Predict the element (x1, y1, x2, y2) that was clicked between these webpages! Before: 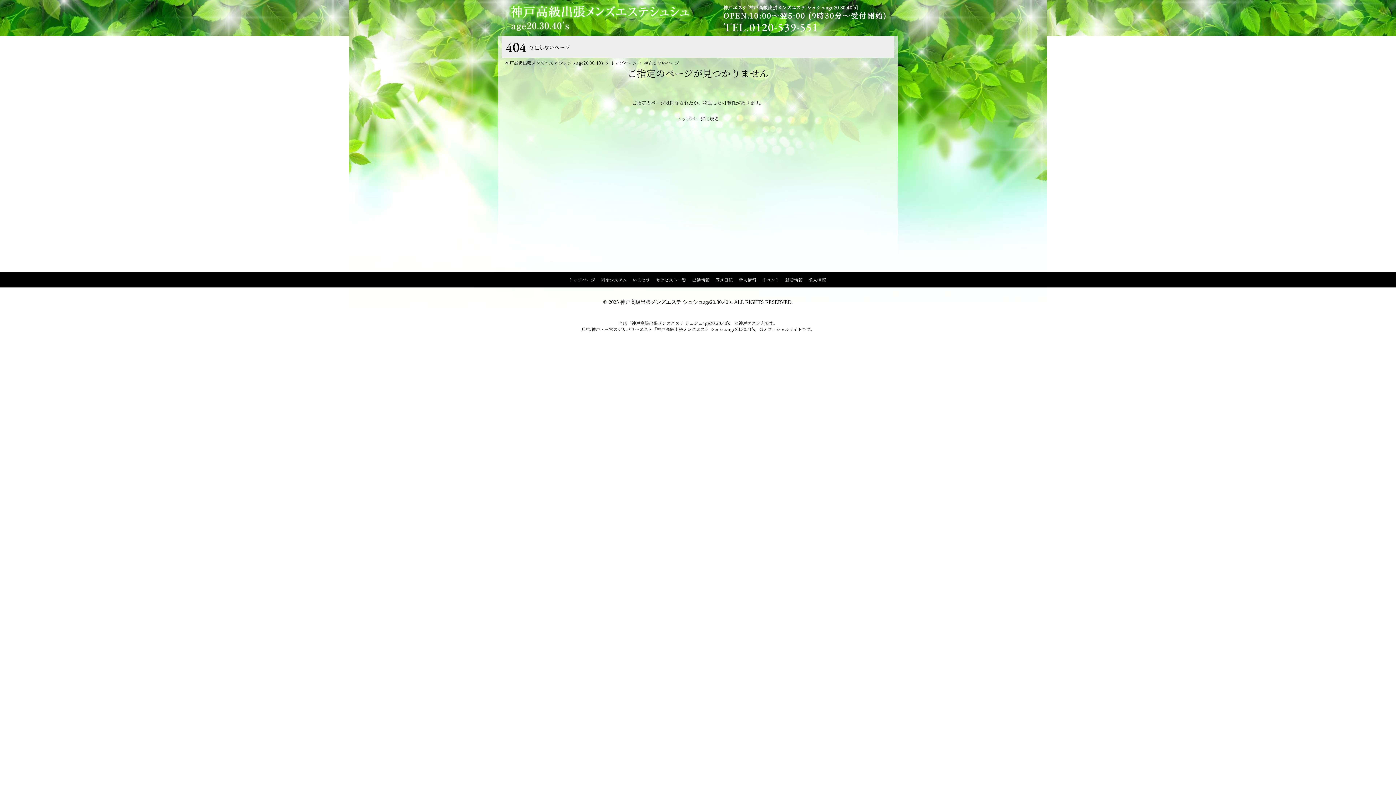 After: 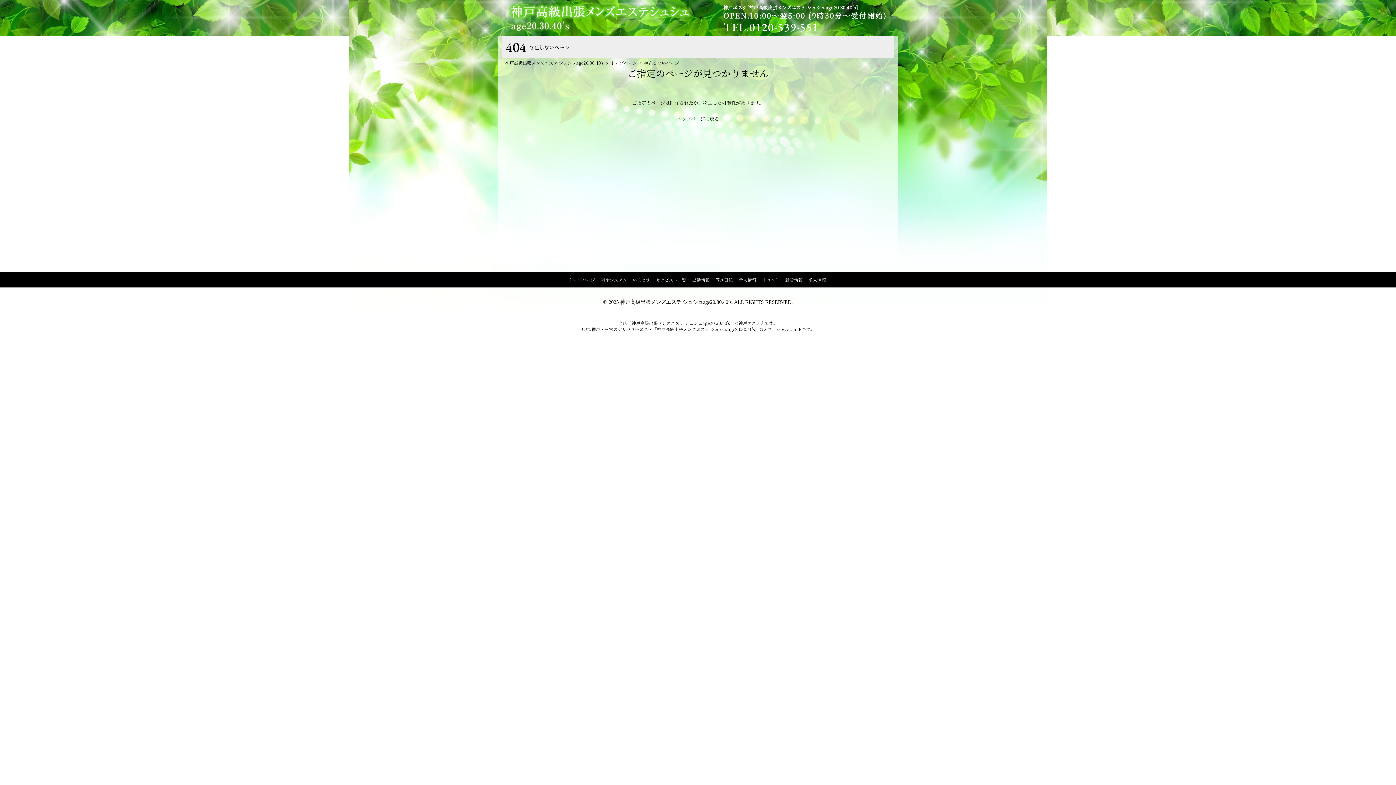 Action: bbox: (601, 277, 626, 282) label: 料金システム